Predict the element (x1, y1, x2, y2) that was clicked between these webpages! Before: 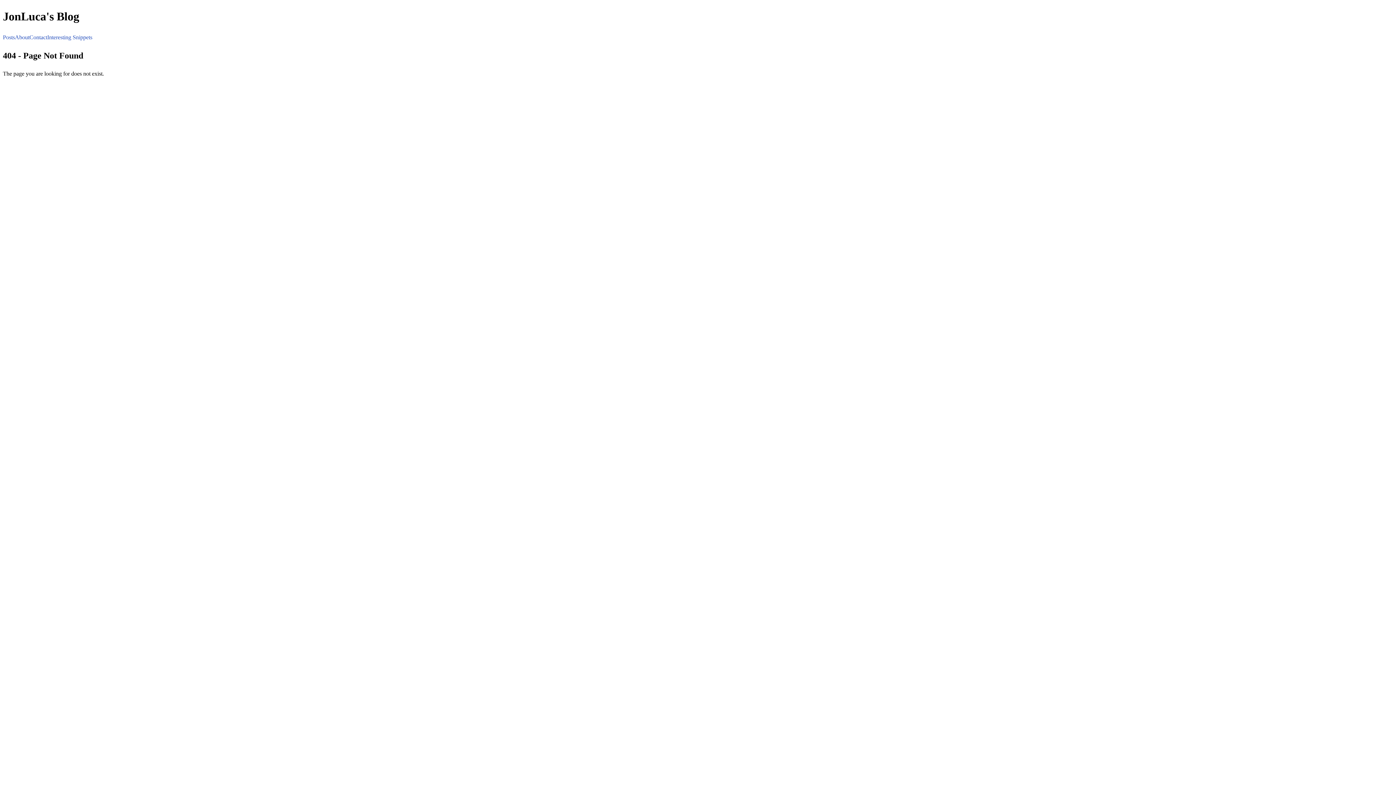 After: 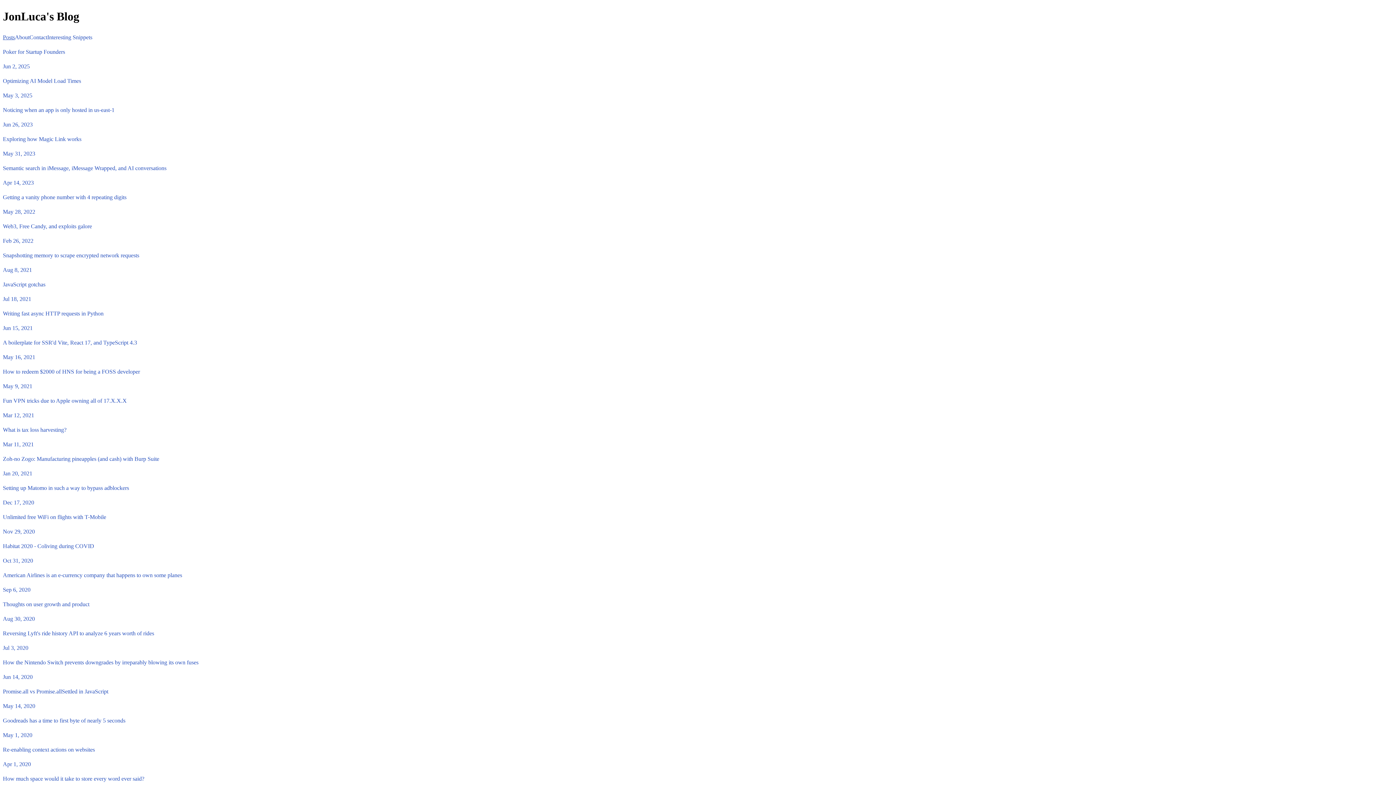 Action: label: Posts bbox: (2, 34, 14, 40)